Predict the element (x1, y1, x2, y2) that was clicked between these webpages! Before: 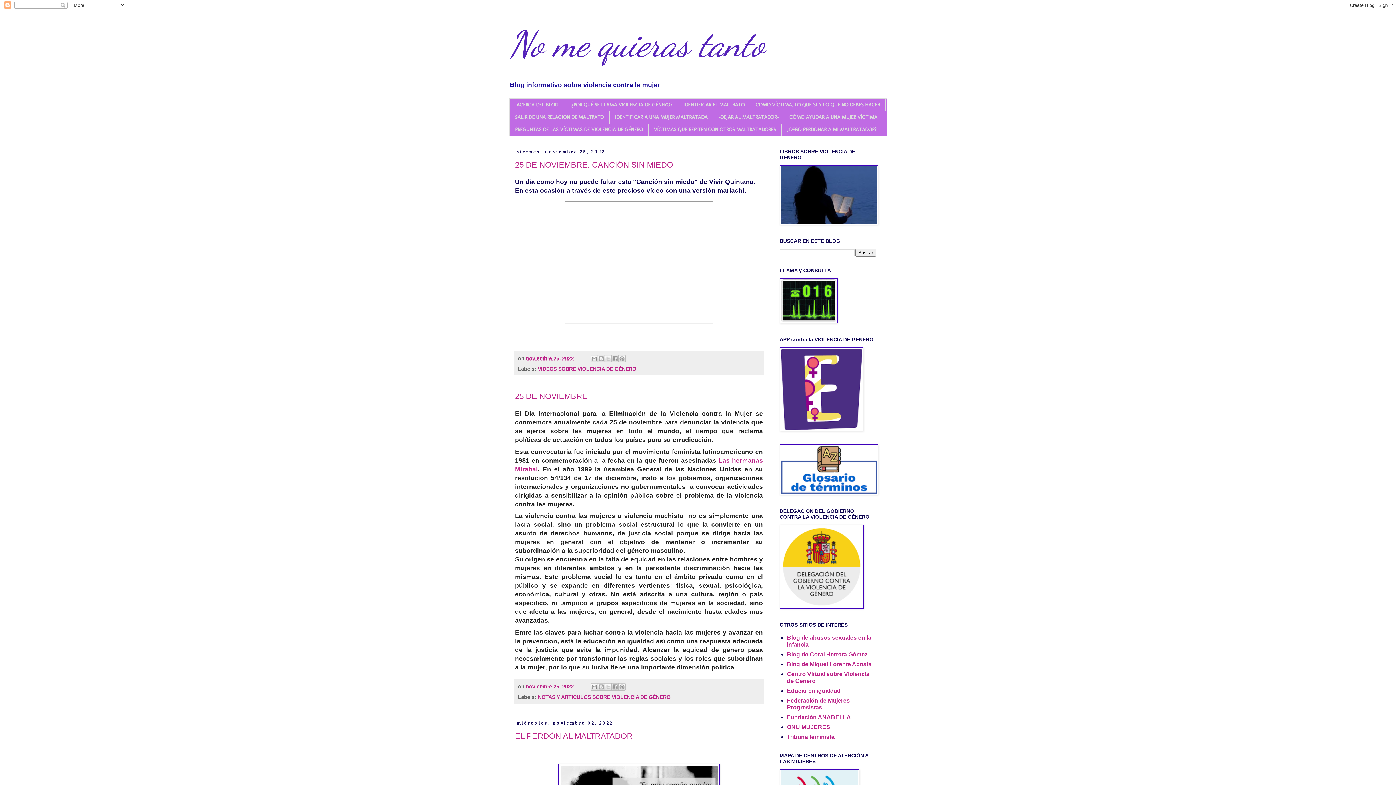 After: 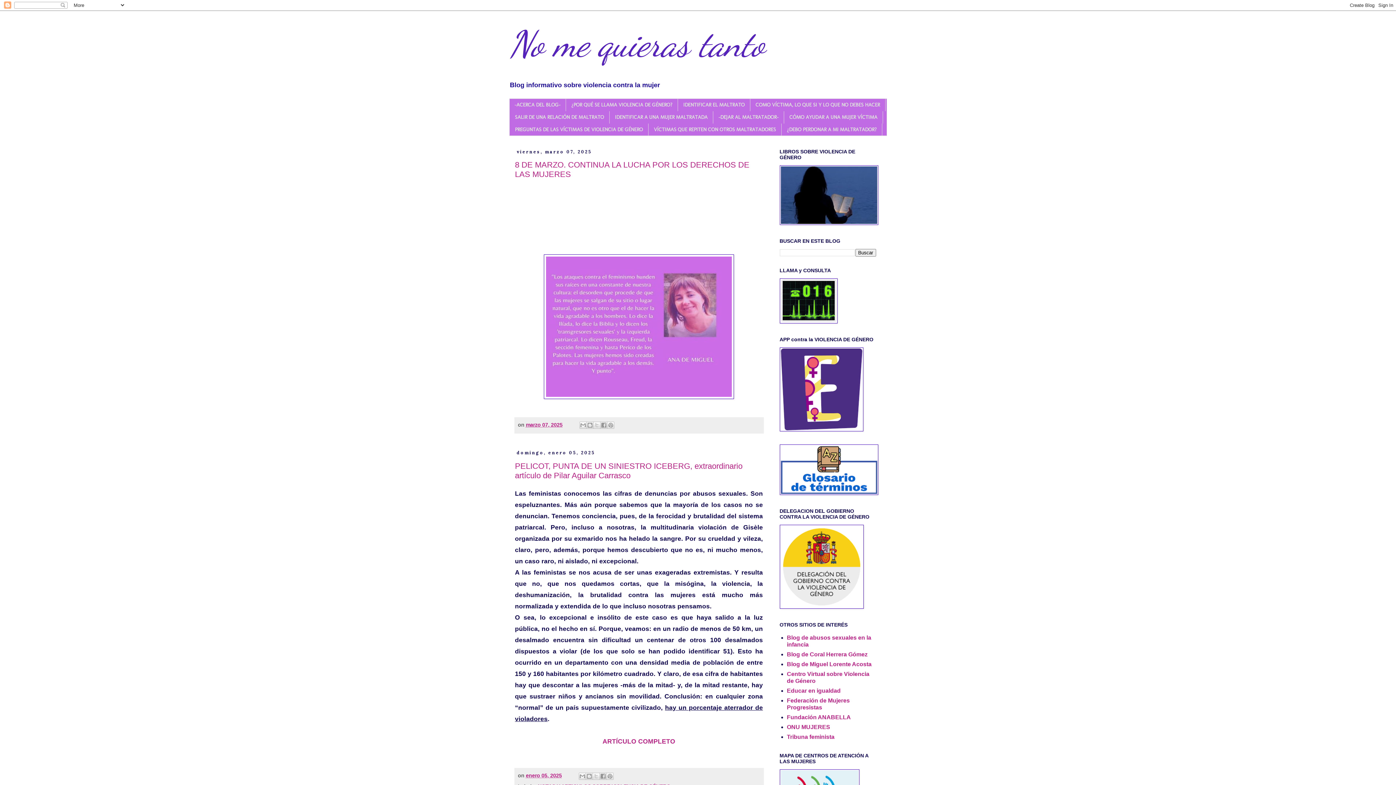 Action: label: No me quieras tanto bbox: (509, 22, 764, 65)